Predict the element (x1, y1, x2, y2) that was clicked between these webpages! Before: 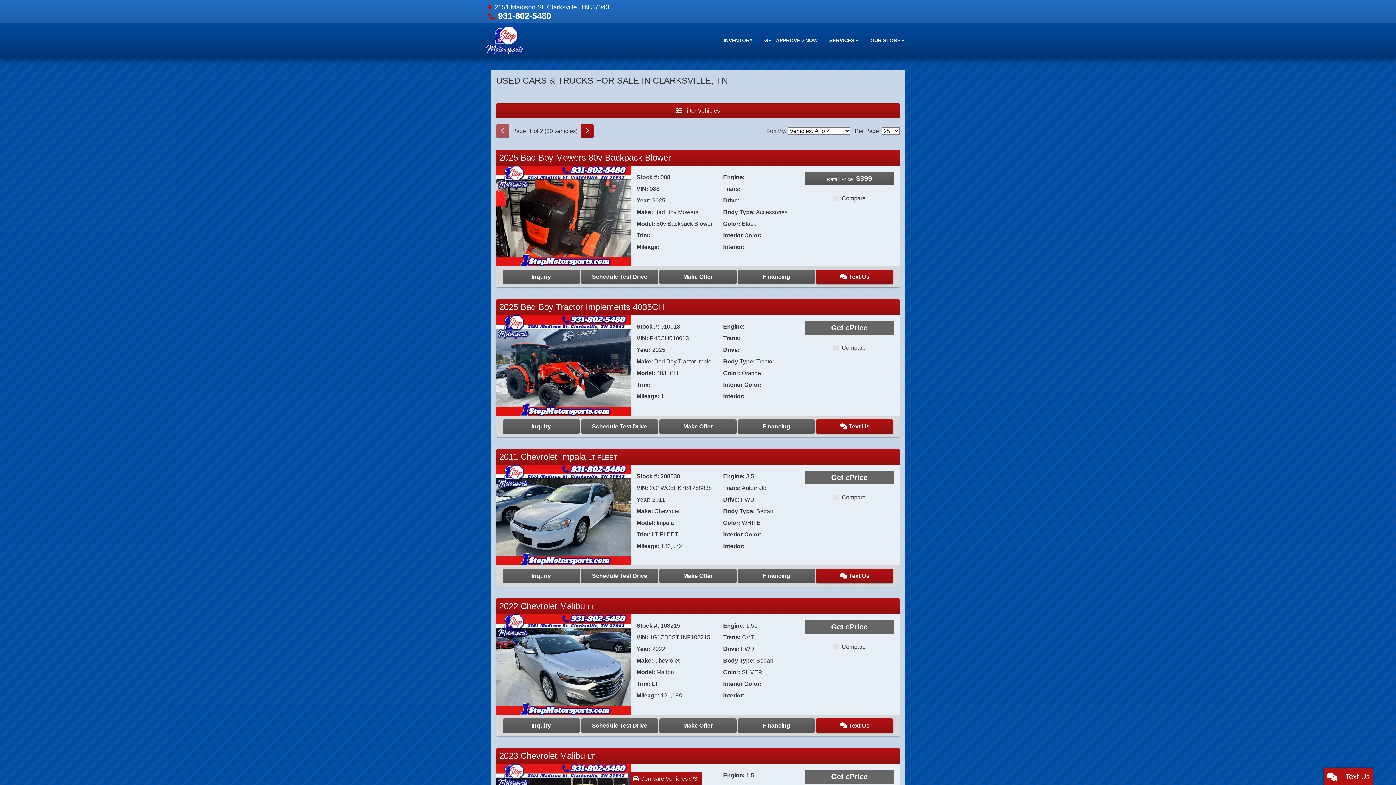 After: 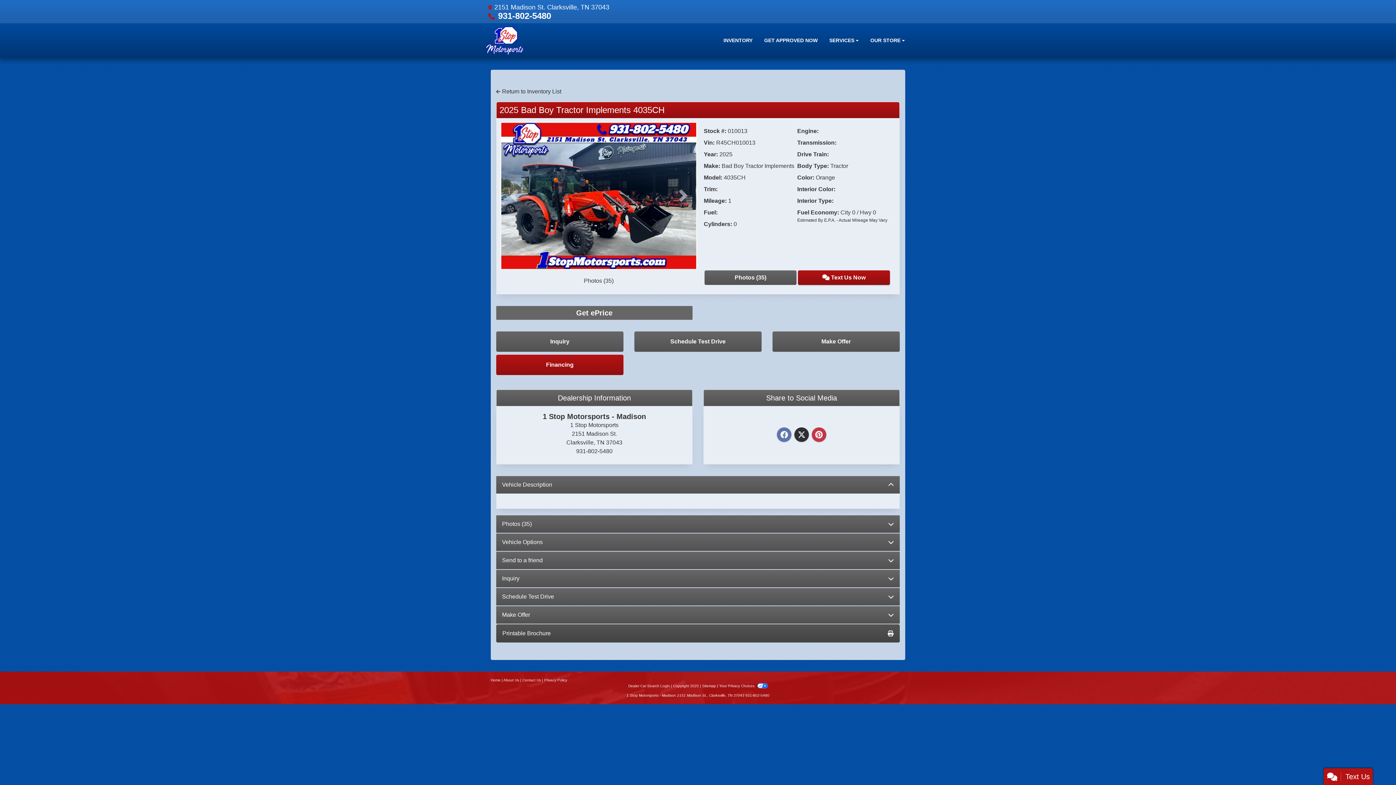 Action: bbox: (499, 302, 664, 312) label: Click for Vehicle Detail